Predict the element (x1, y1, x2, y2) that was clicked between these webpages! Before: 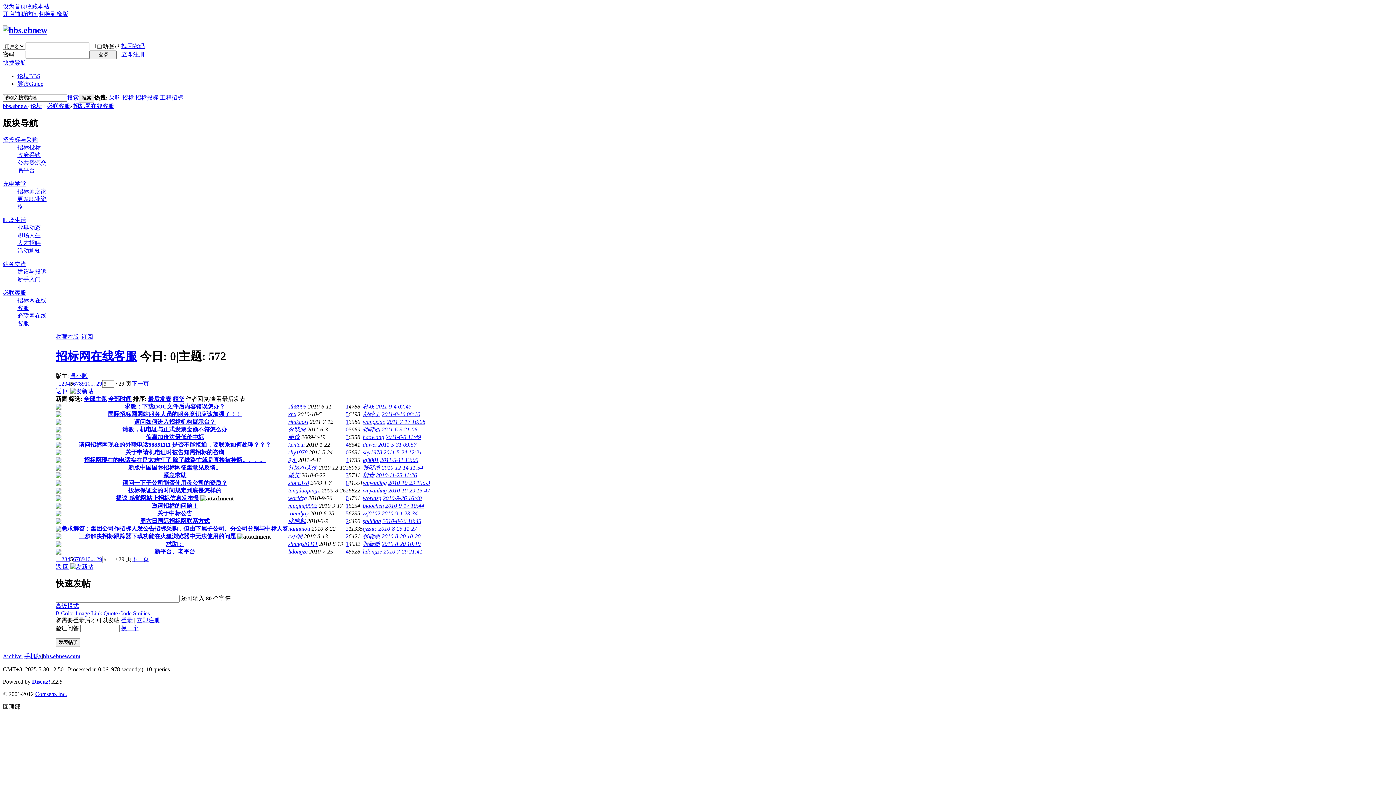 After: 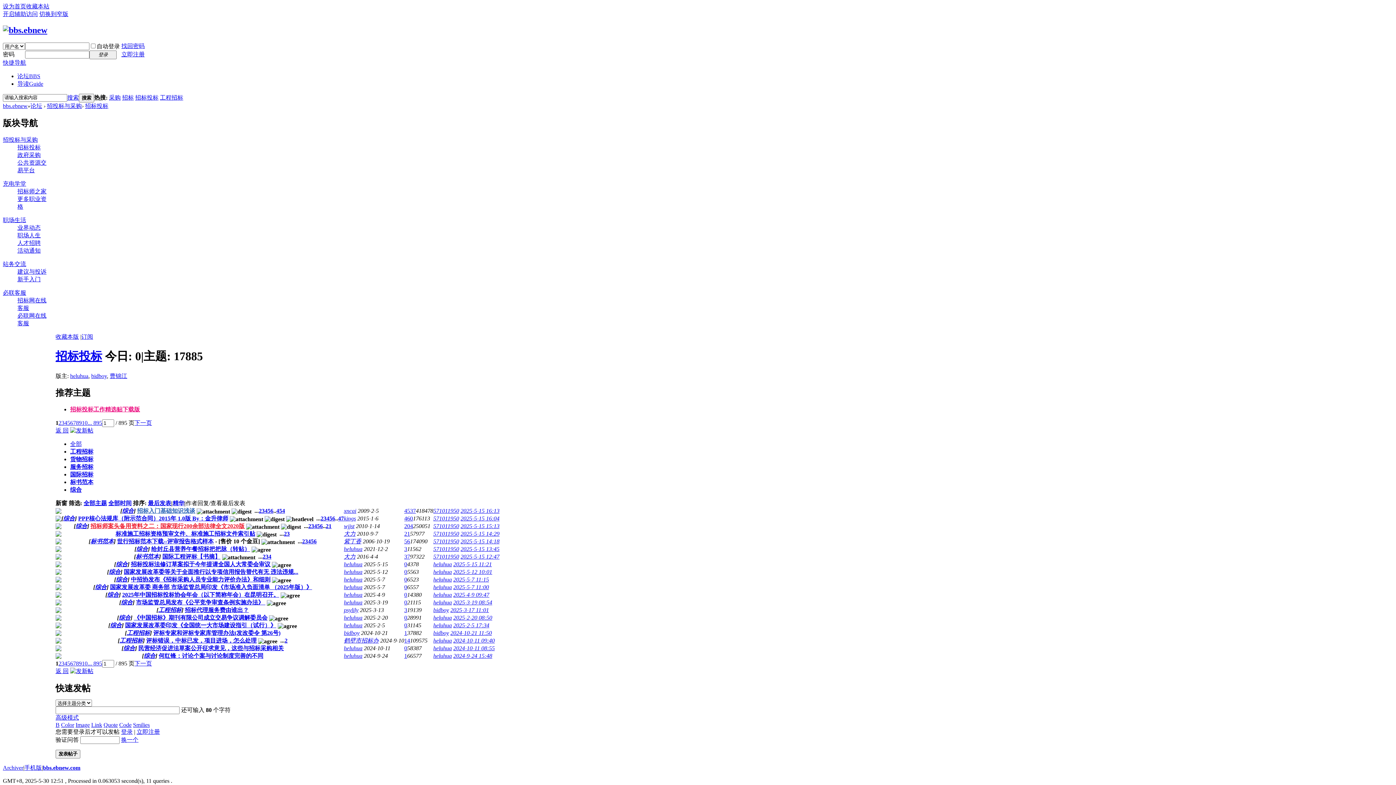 Action: bbox: (17, 144, 40, 150) label: 招标投标